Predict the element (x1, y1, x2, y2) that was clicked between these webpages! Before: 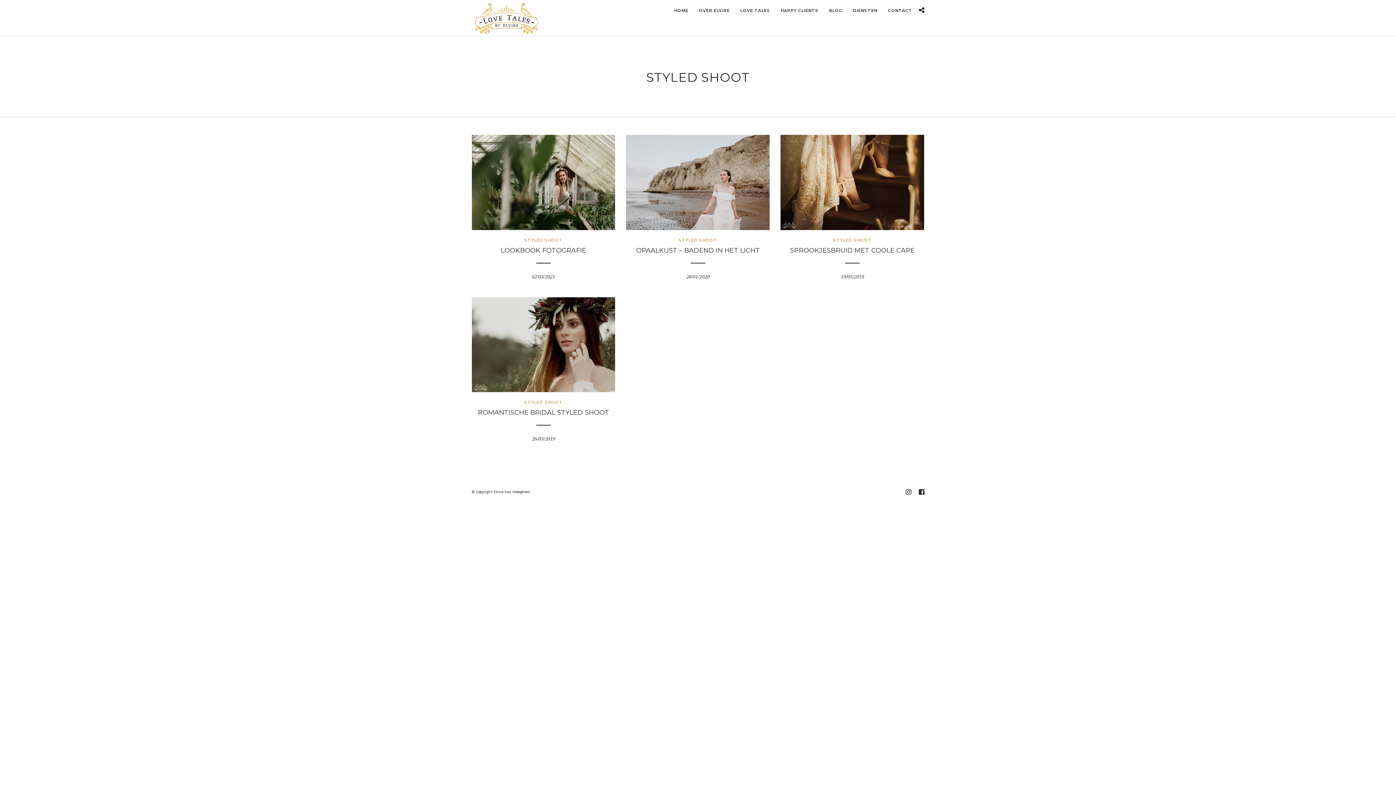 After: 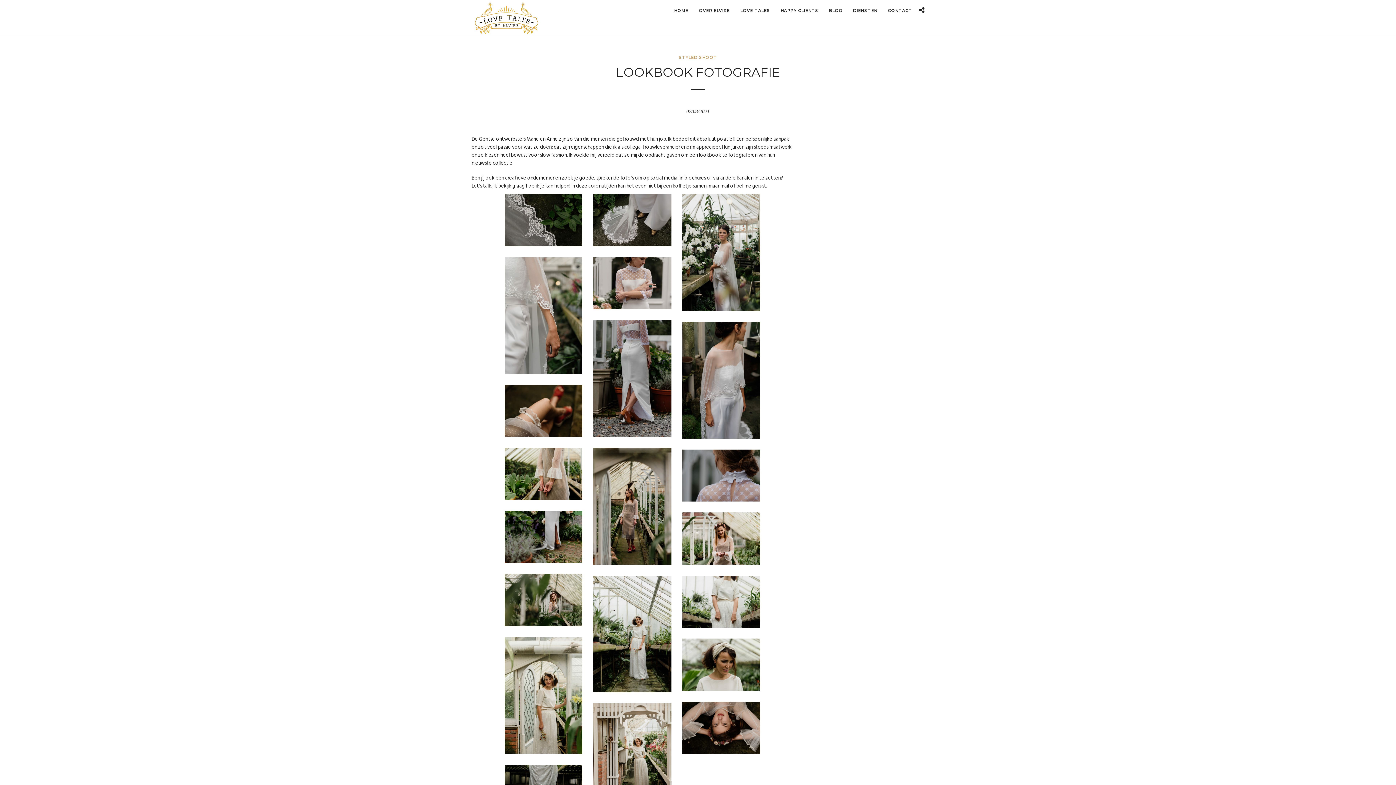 Action: label: LOOKBOOK FOTOGRAFIE bbox: (500, 246, 586, 254)